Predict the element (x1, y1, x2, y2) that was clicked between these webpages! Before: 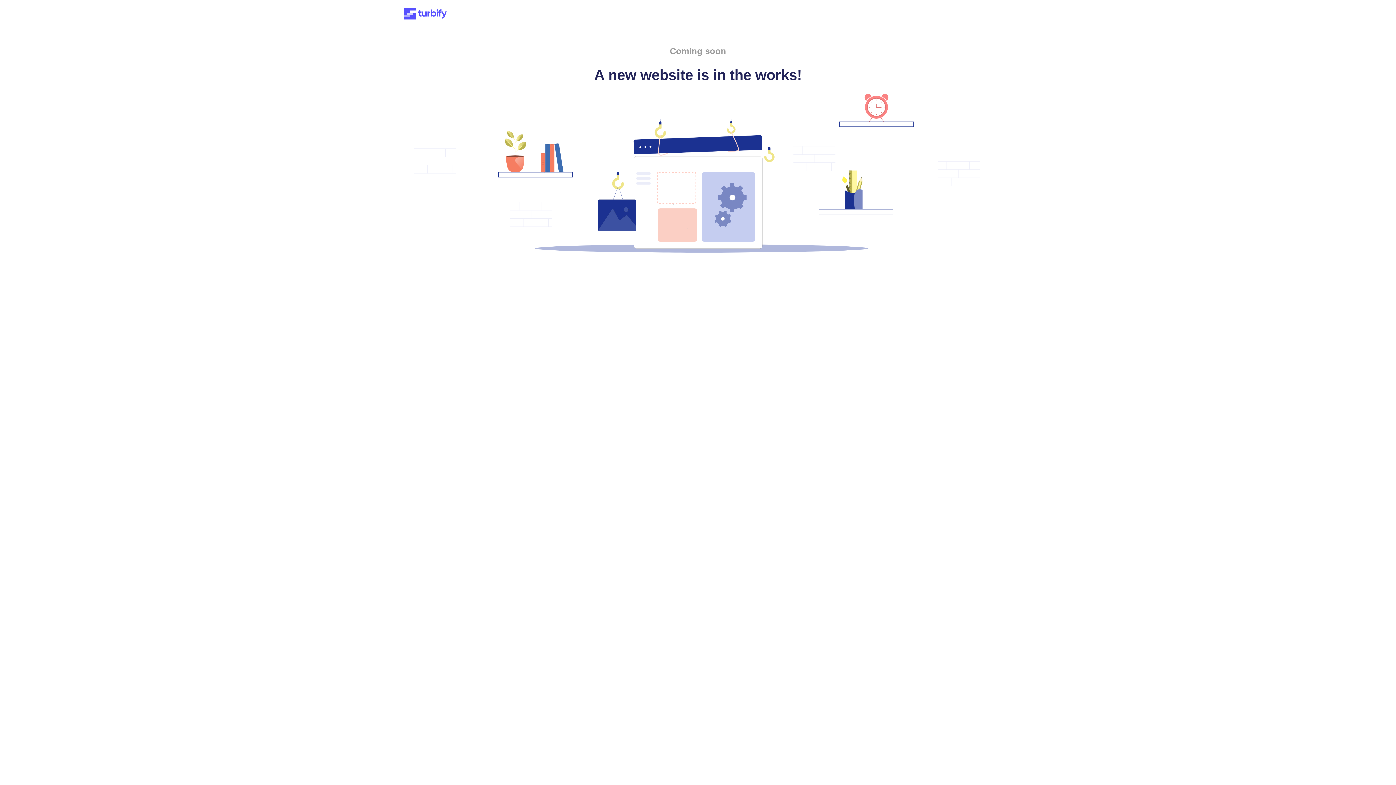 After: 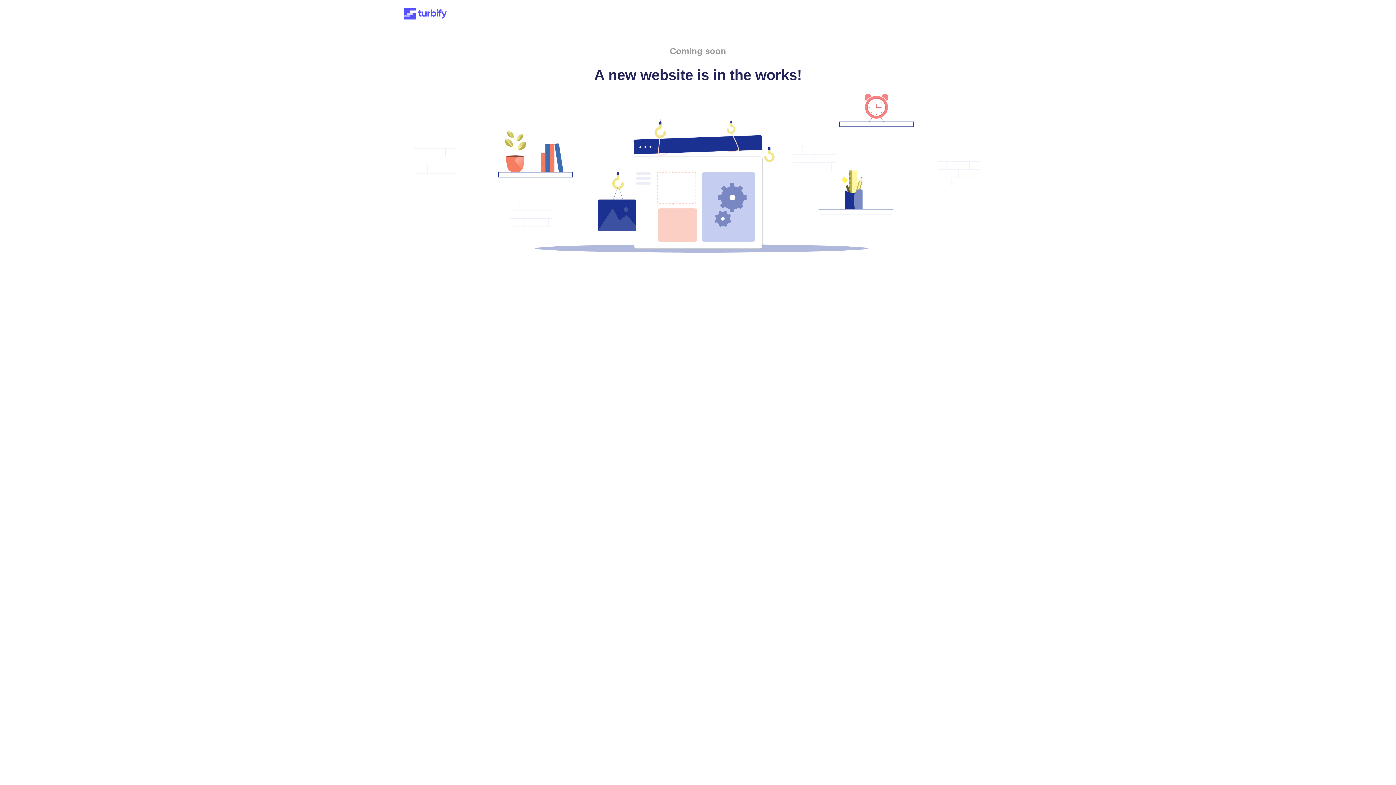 Action: bbox: (401, 15, 449, 21)